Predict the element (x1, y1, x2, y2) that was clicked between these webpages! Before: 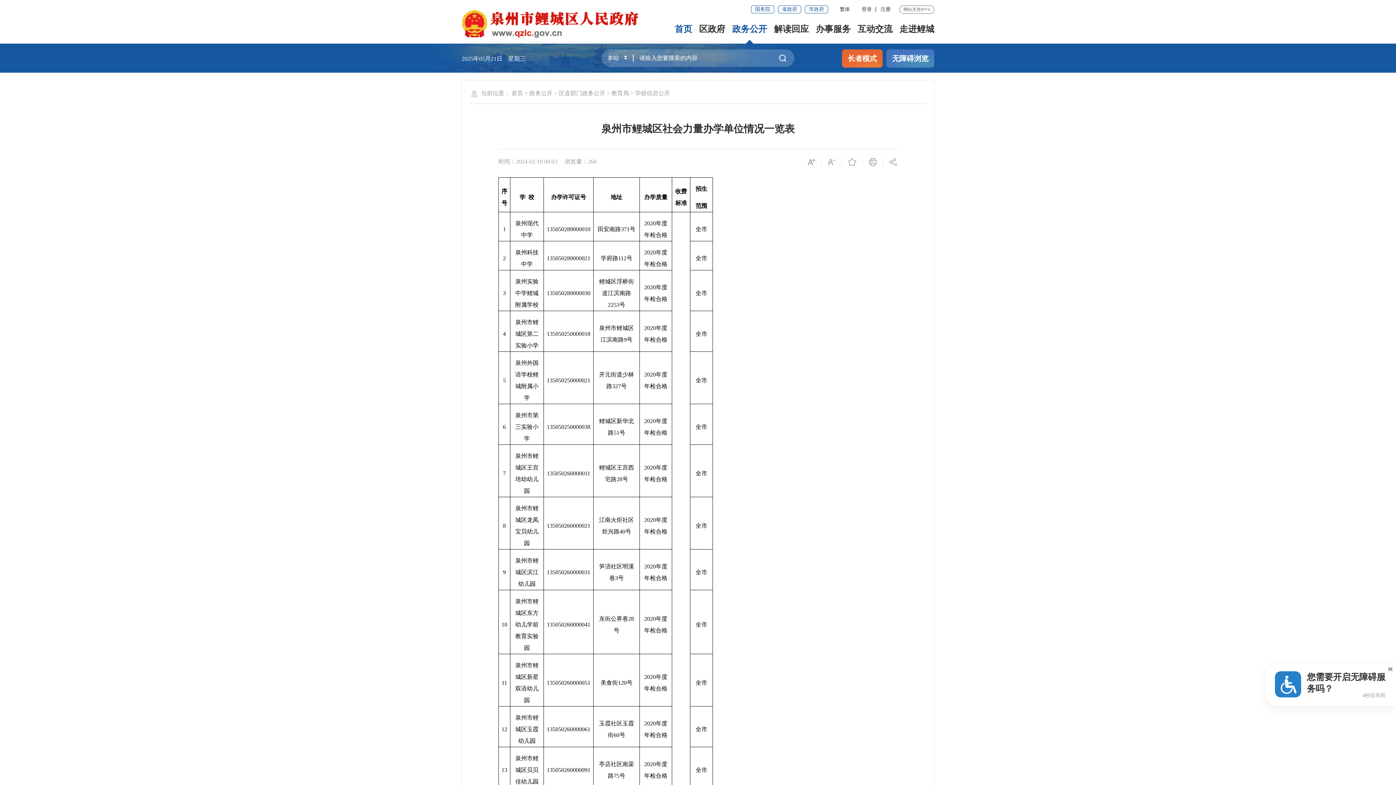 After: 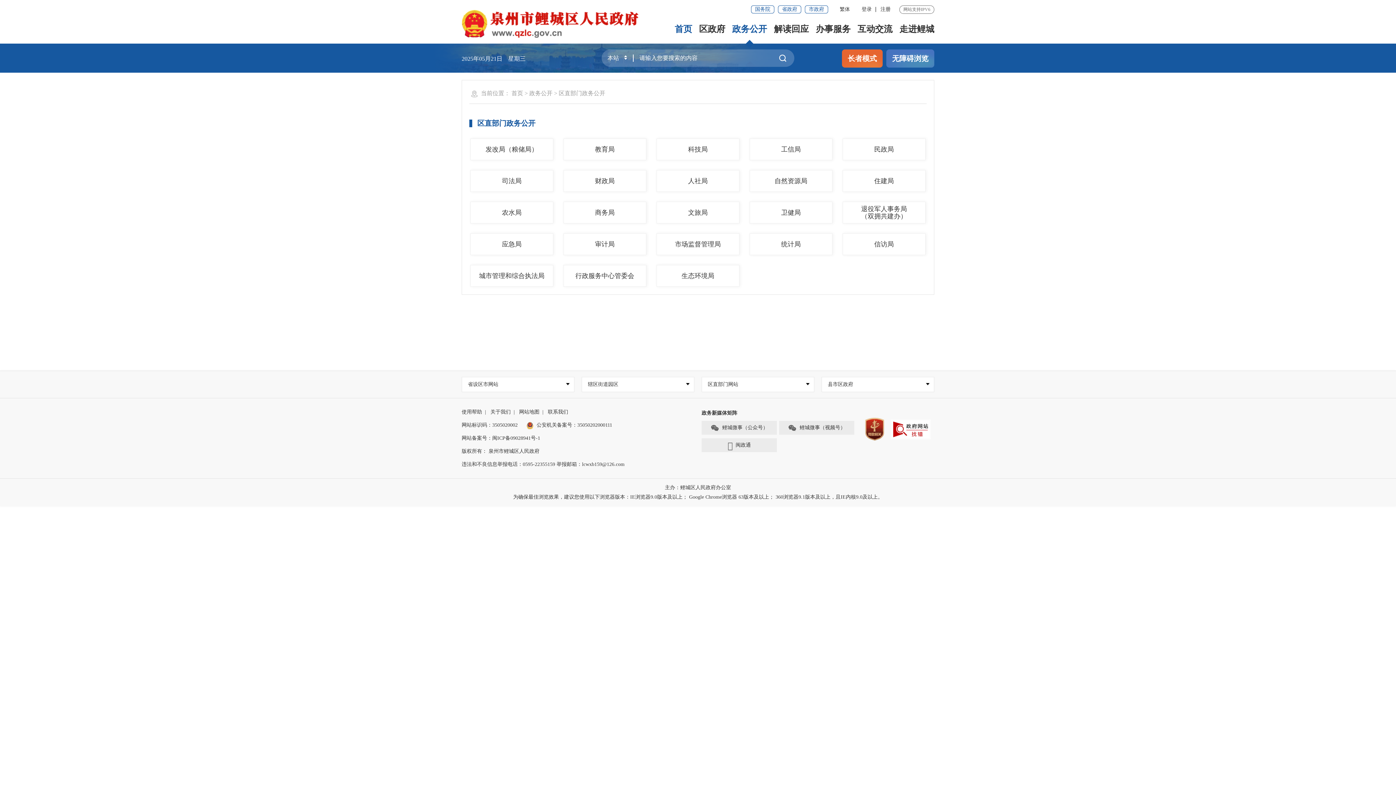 Action: label: 政务公开 bbox: (529, 90, 552, 96)